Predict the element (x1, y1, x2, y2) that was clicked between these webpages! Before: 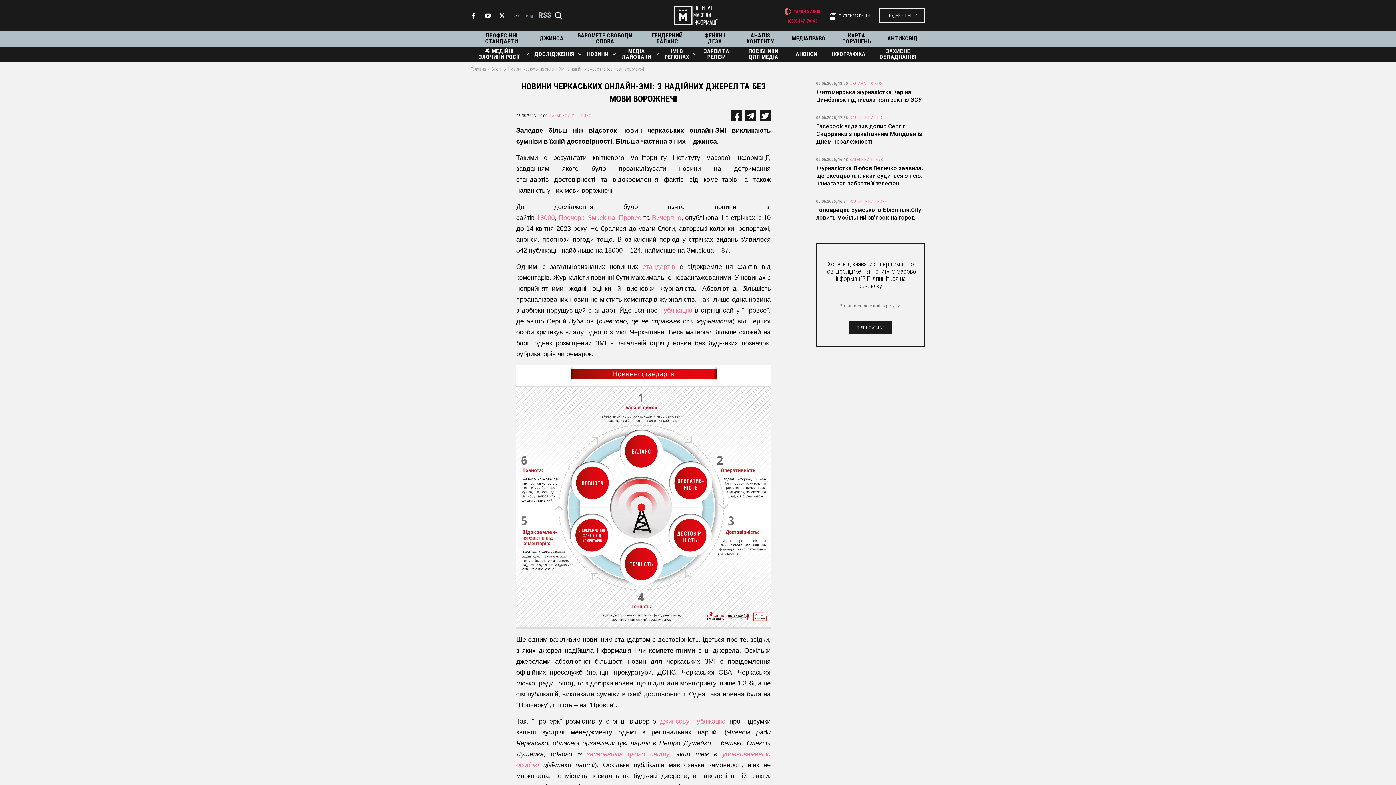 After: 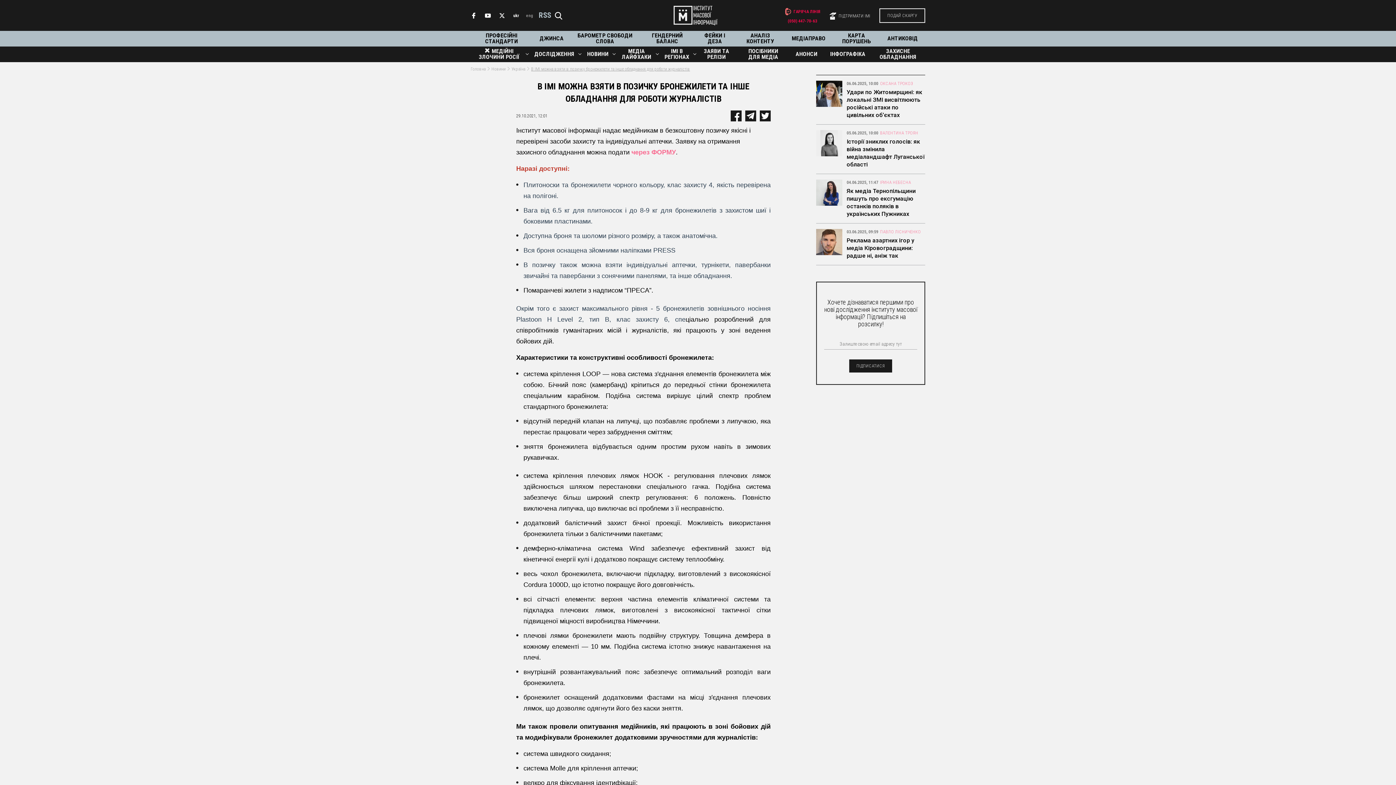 Action: label: ЗАХИСНЕ ОБЛАДНАННЯ bbox: (878, 48, 918, 60)